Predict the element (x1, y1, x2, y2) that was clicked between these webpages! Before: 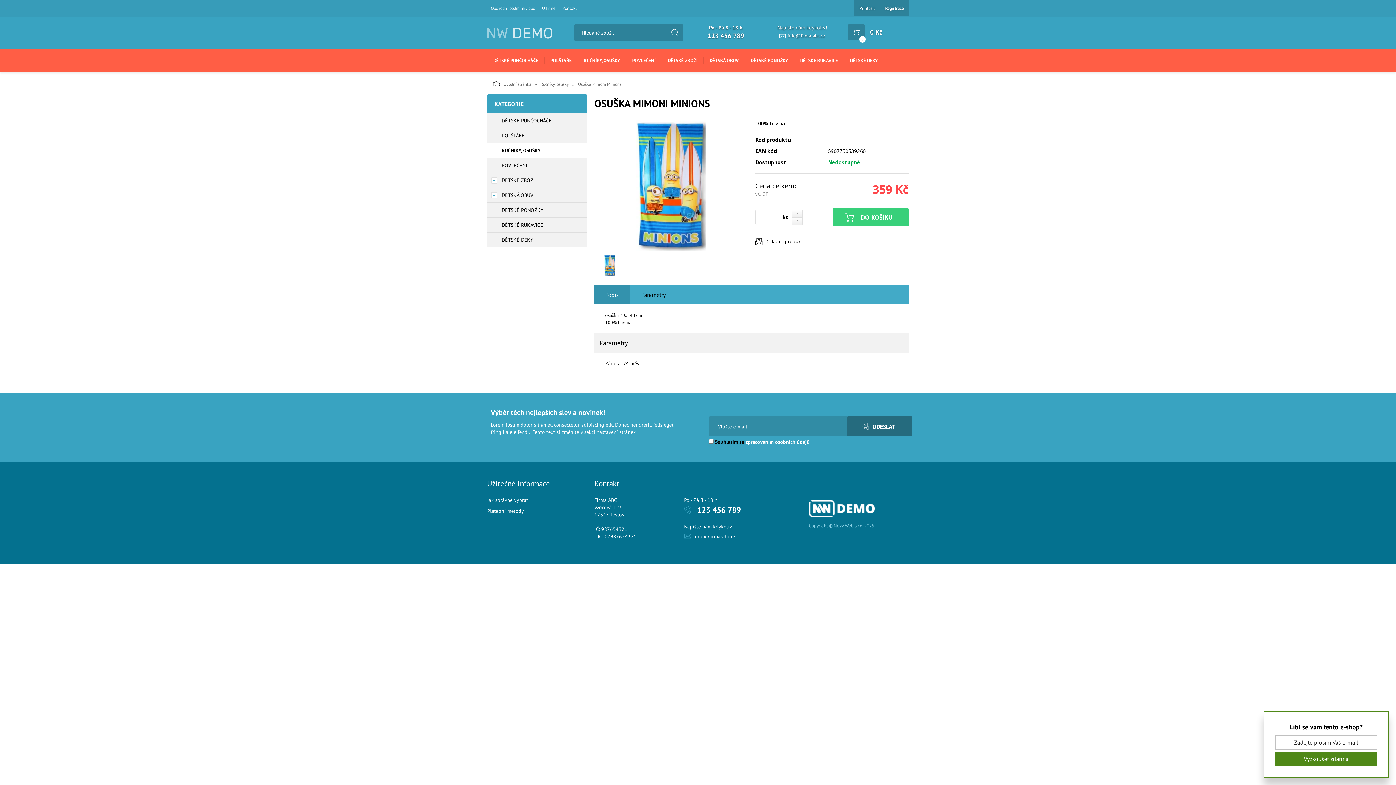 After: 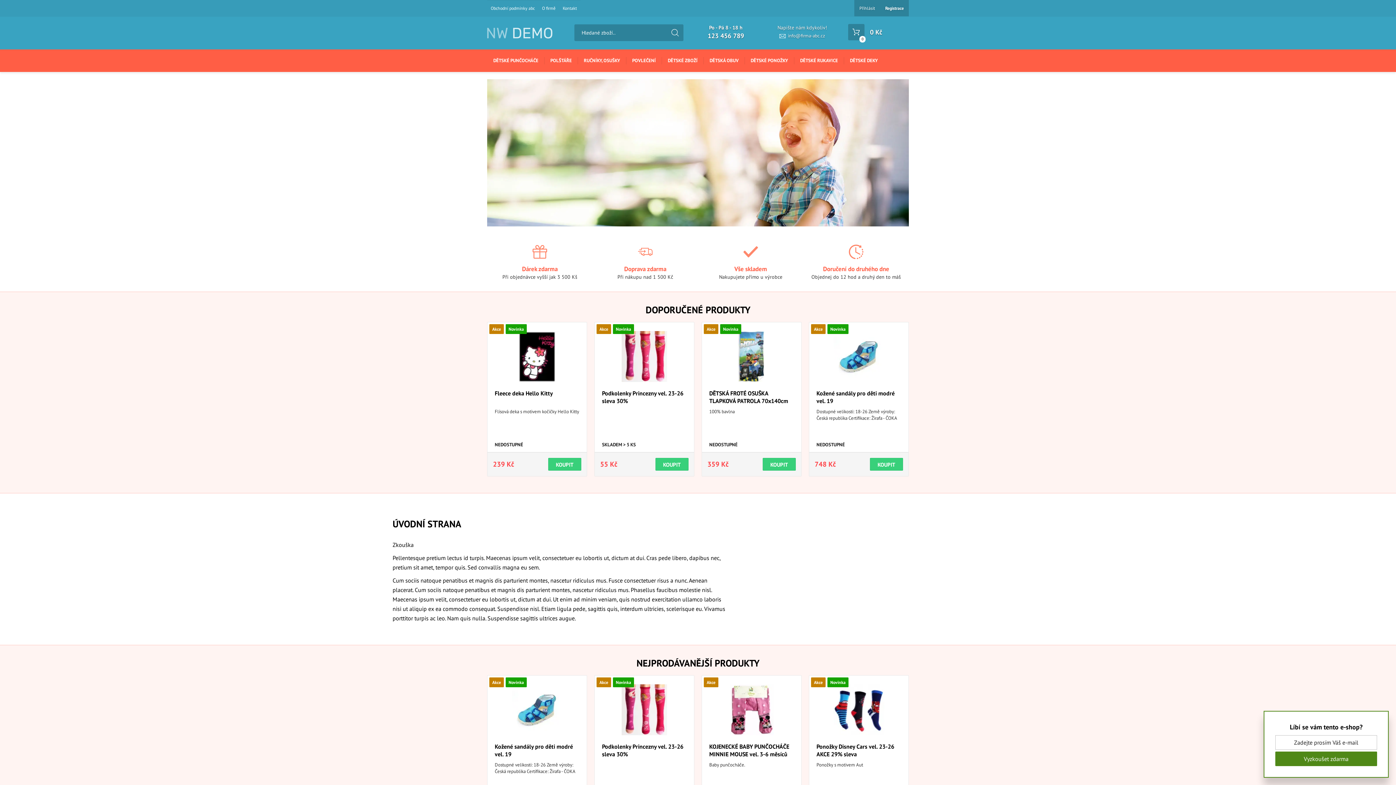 Action: bbox: (492, 79, 533, 89) label: Úvodní stránka